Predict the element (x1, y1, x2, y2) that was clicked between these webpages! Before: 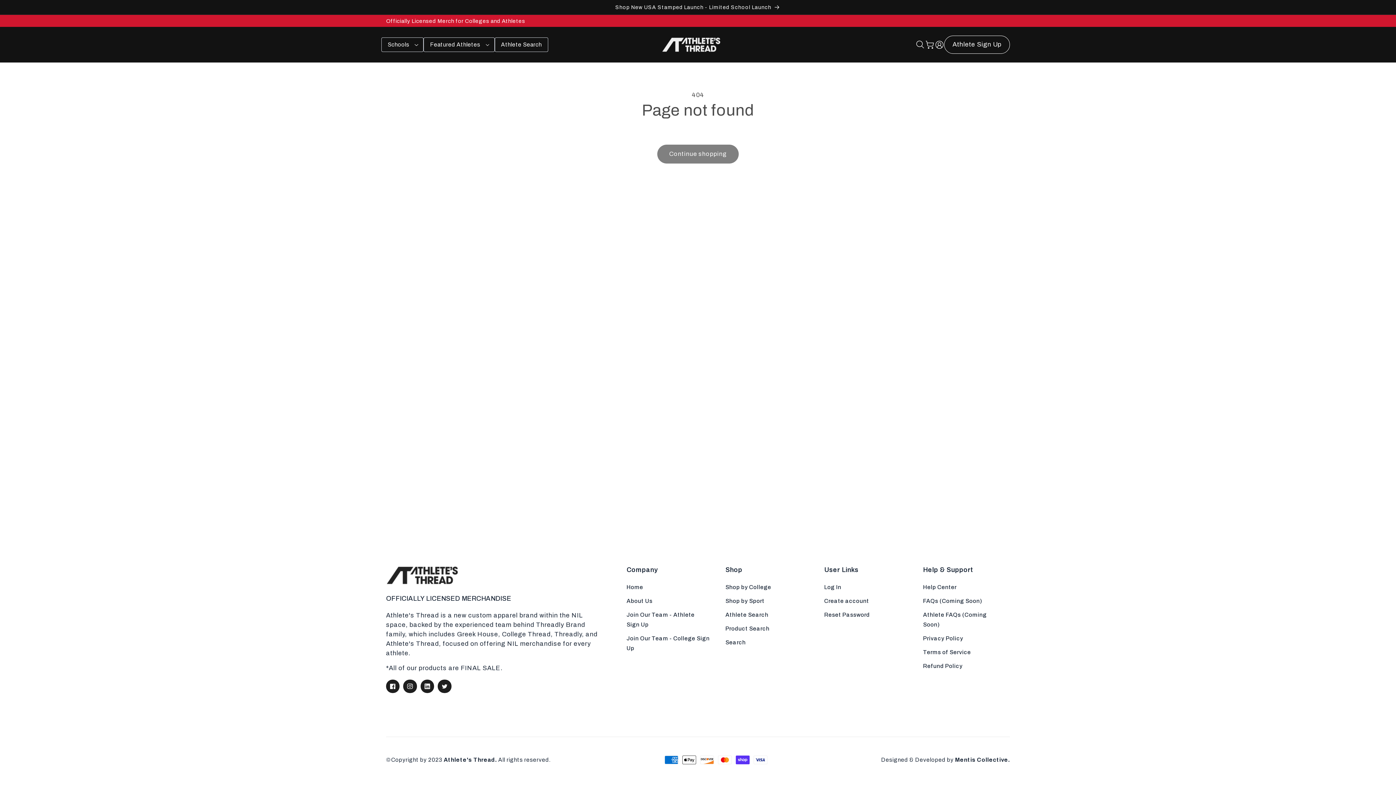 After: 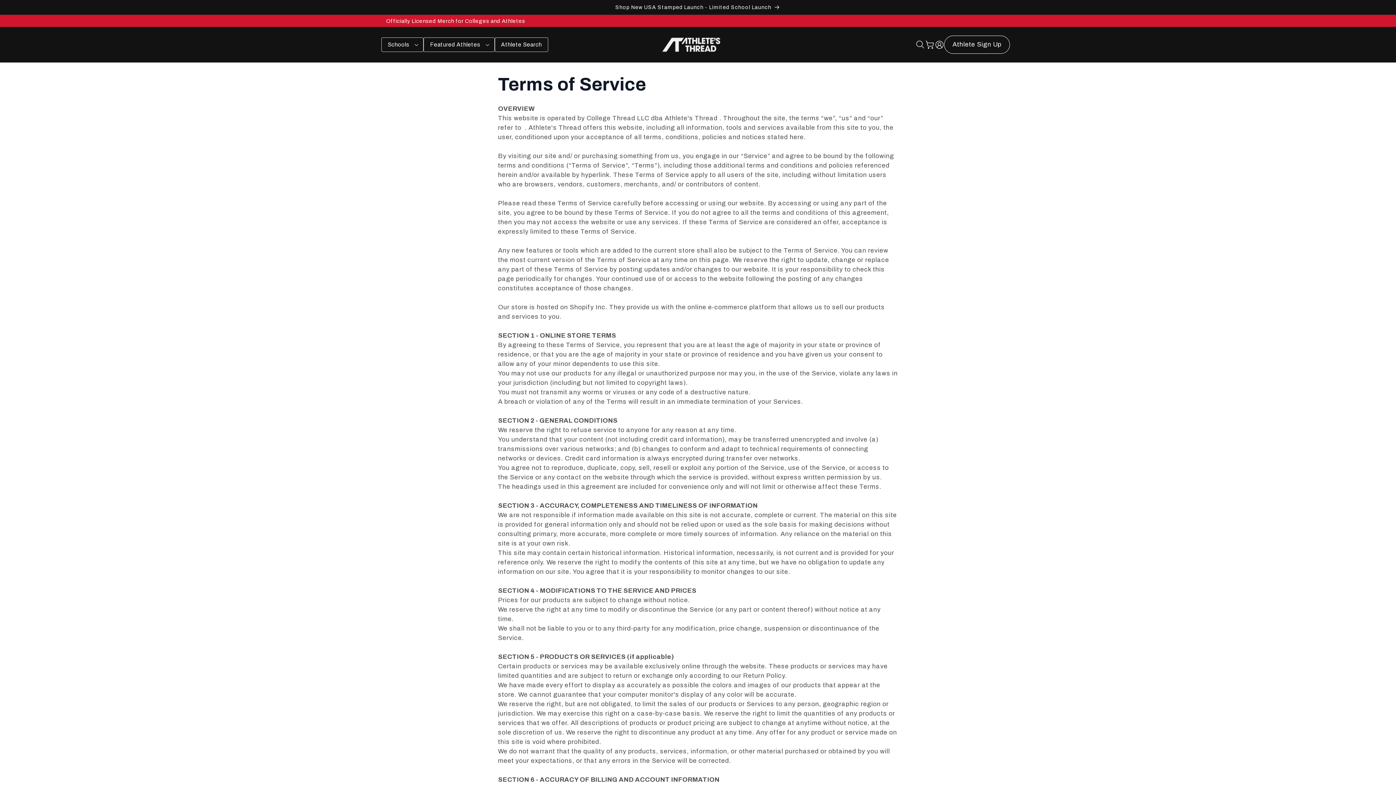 Action: bbox: (923, 645, 971, 659) label: Terms of Service